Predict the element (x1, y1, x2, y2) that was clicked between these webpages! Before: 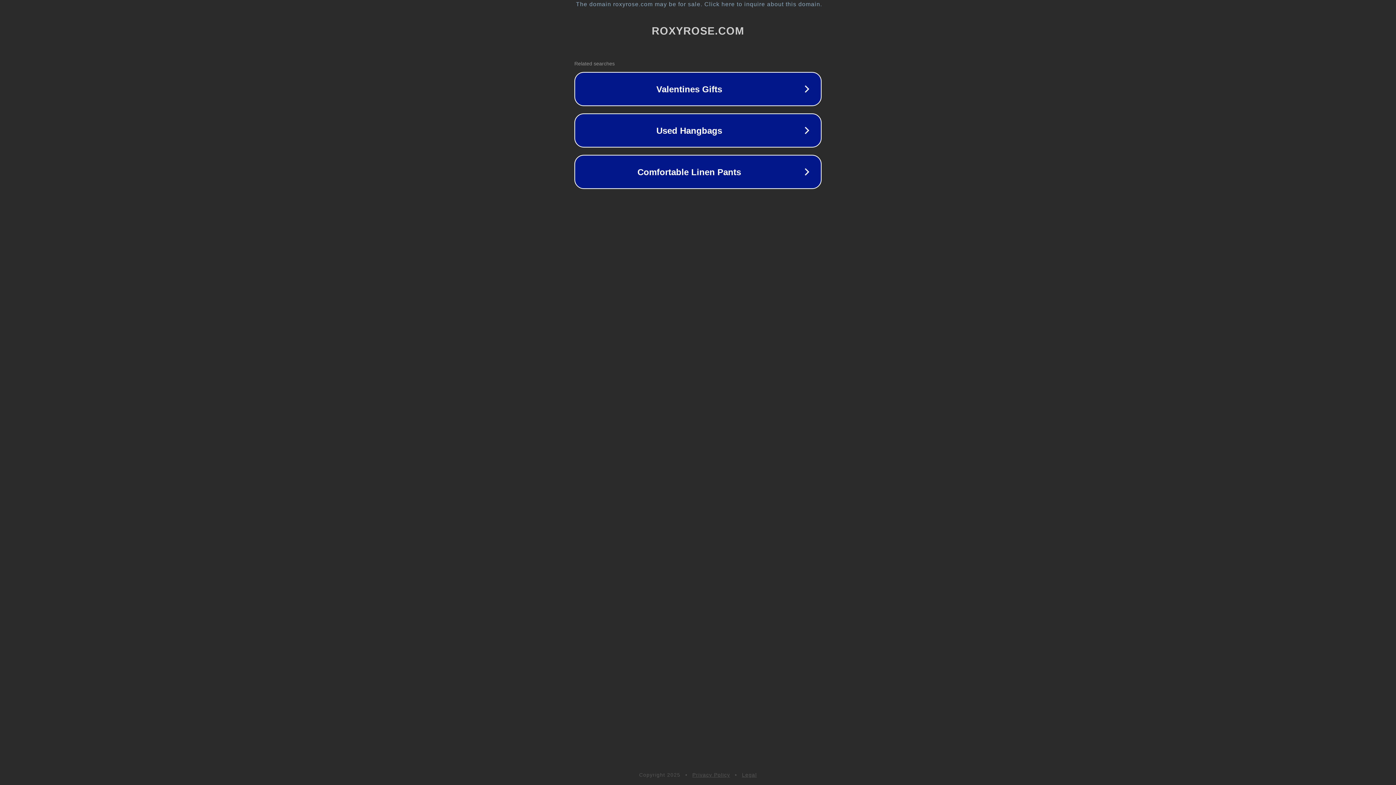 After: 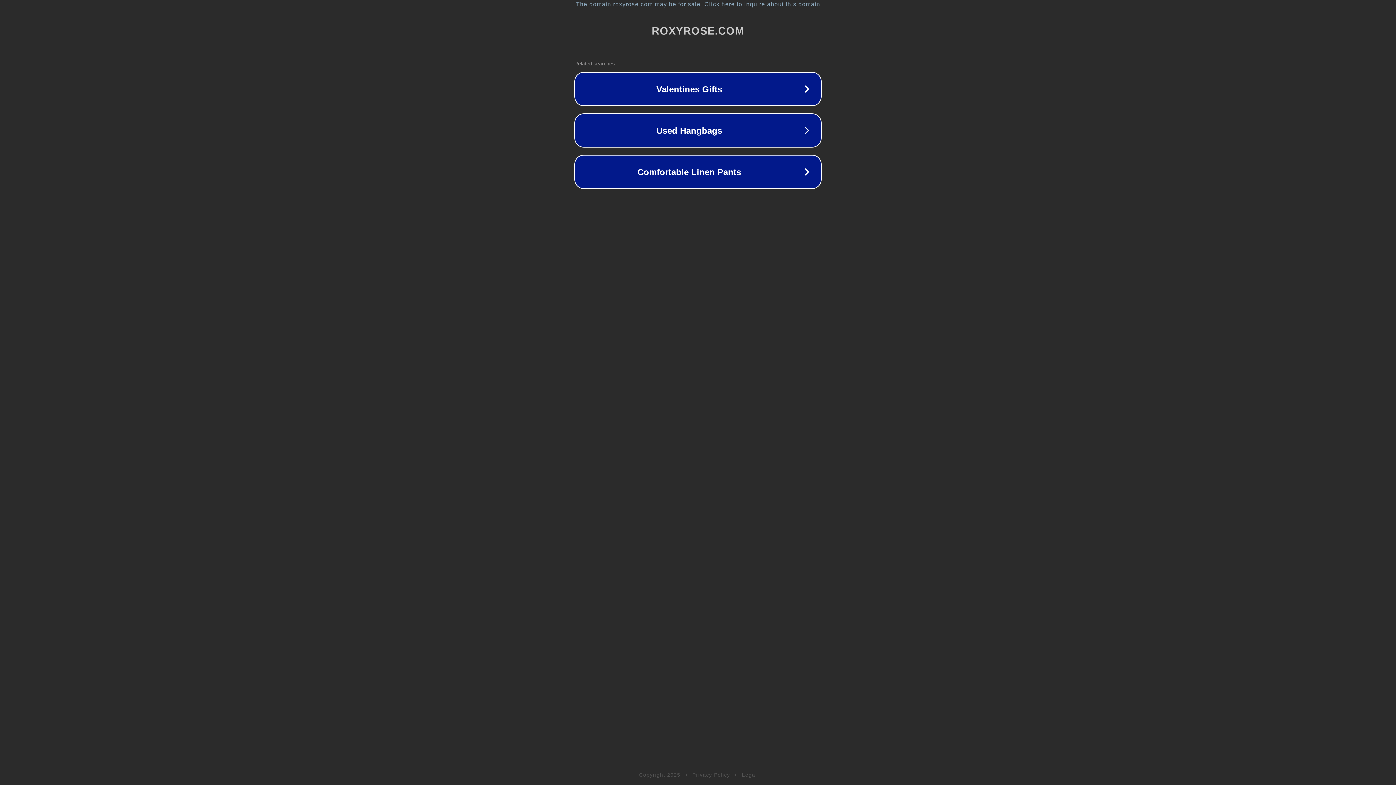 Action: bbox: (692, 772, 730, 778) label: Privacy Policy